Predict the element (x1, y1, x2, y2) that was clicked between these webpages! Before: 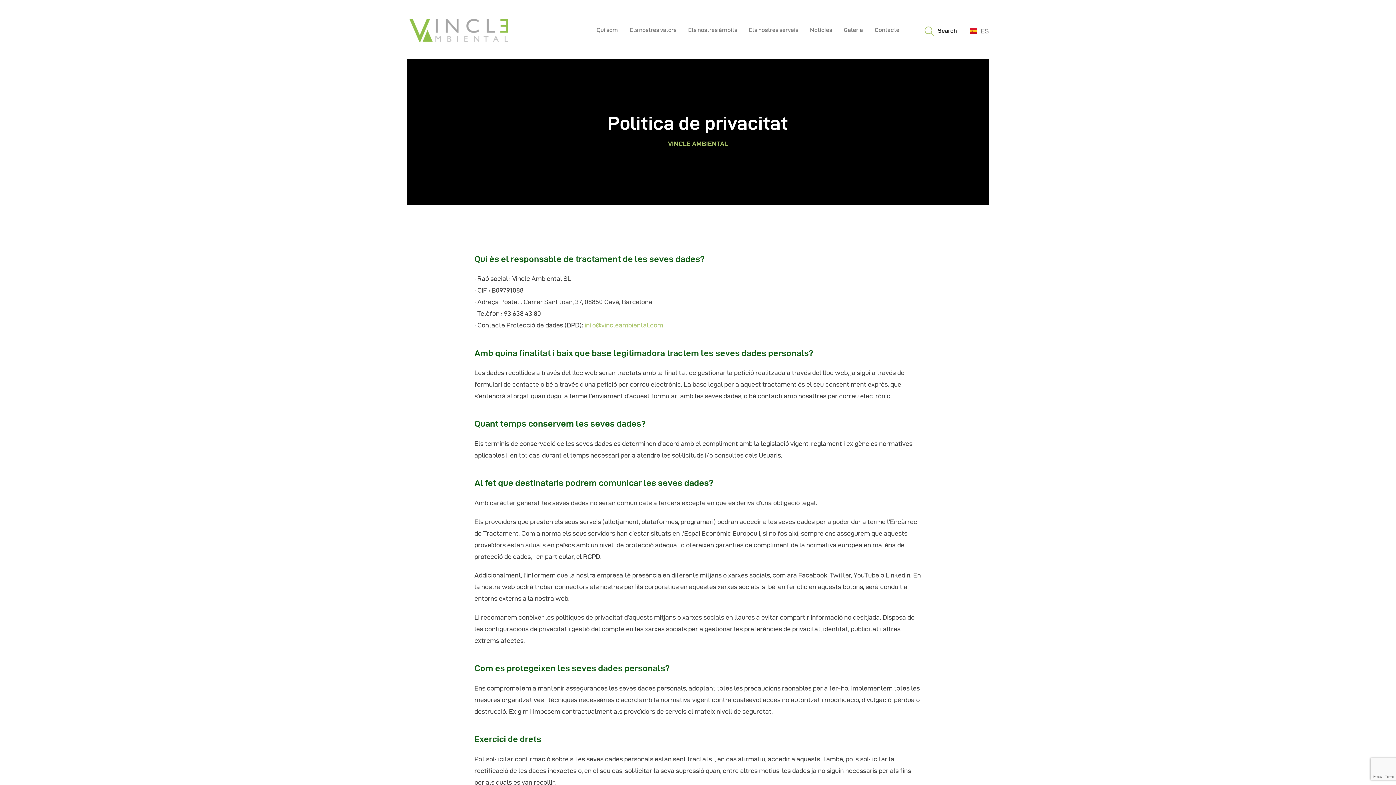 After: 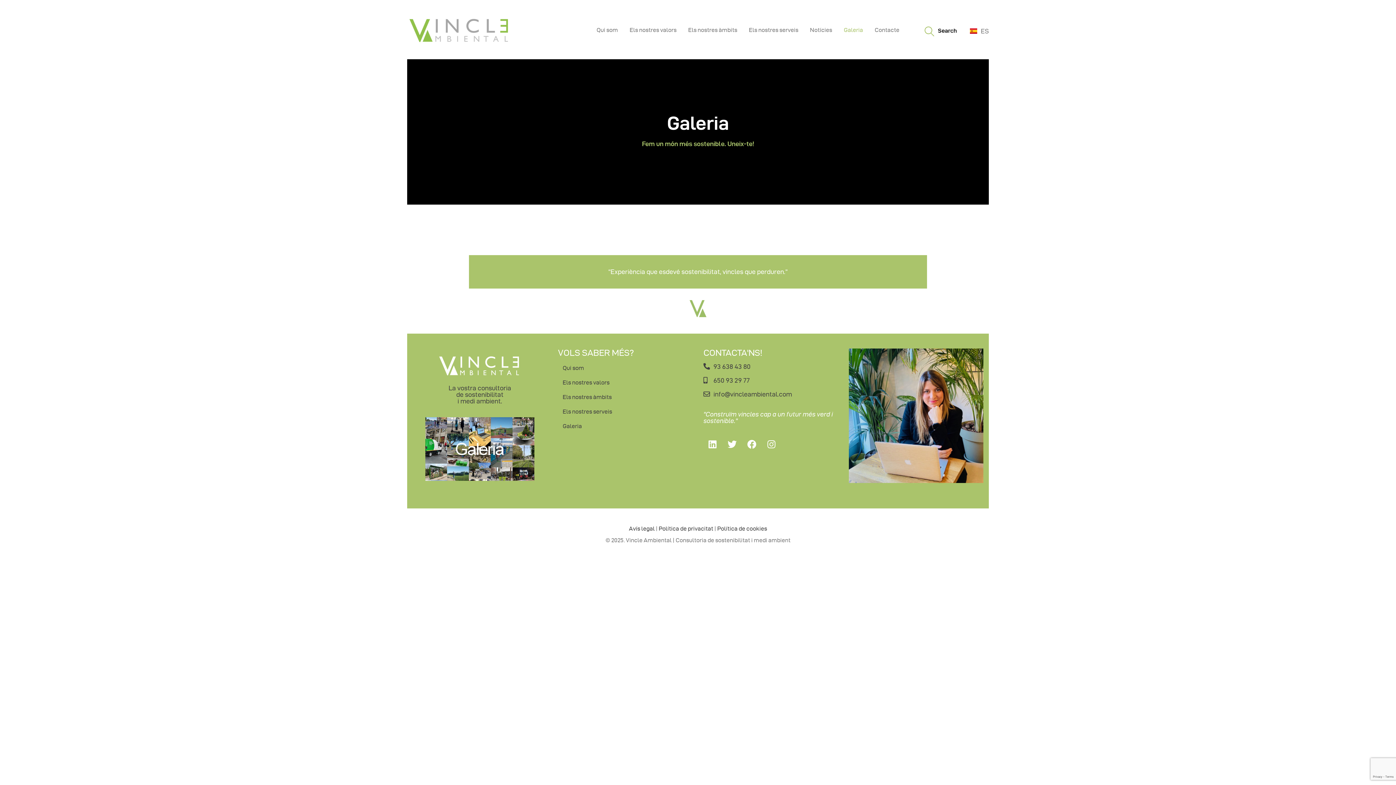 Action: bbox: (838, 20, 869, 40) label: Galeria